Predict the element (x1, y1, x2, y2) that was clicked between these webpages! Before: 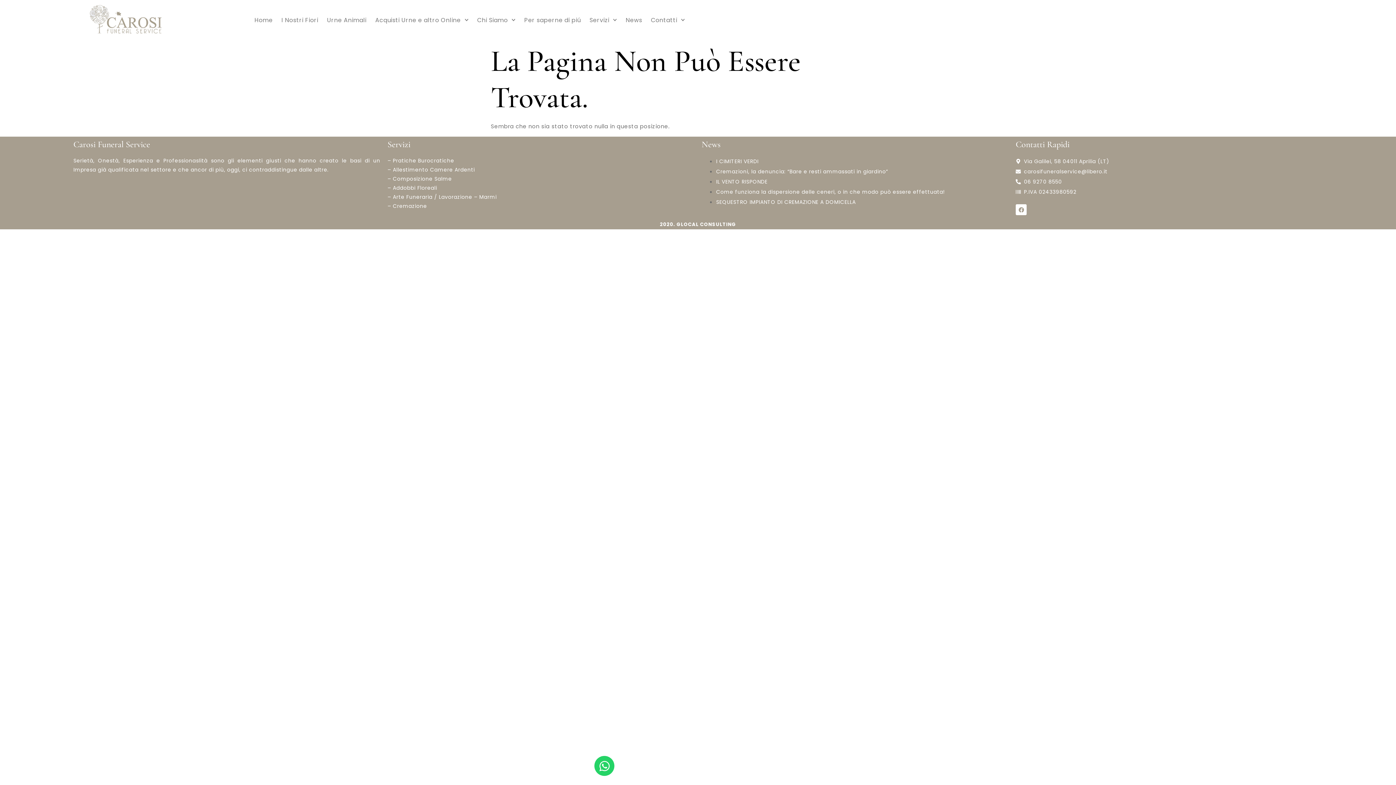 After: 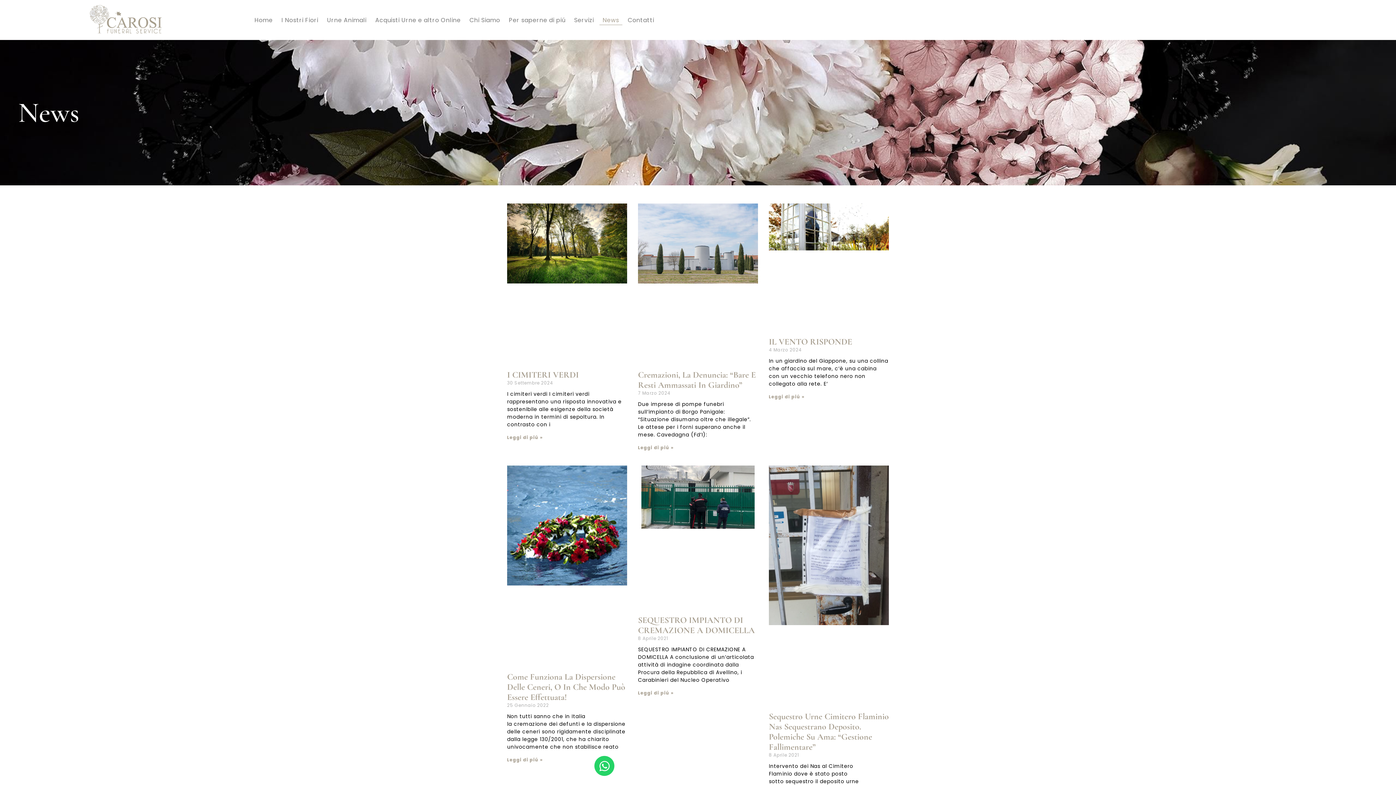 Action: bbox: (622, 13, 645, 26) label: News